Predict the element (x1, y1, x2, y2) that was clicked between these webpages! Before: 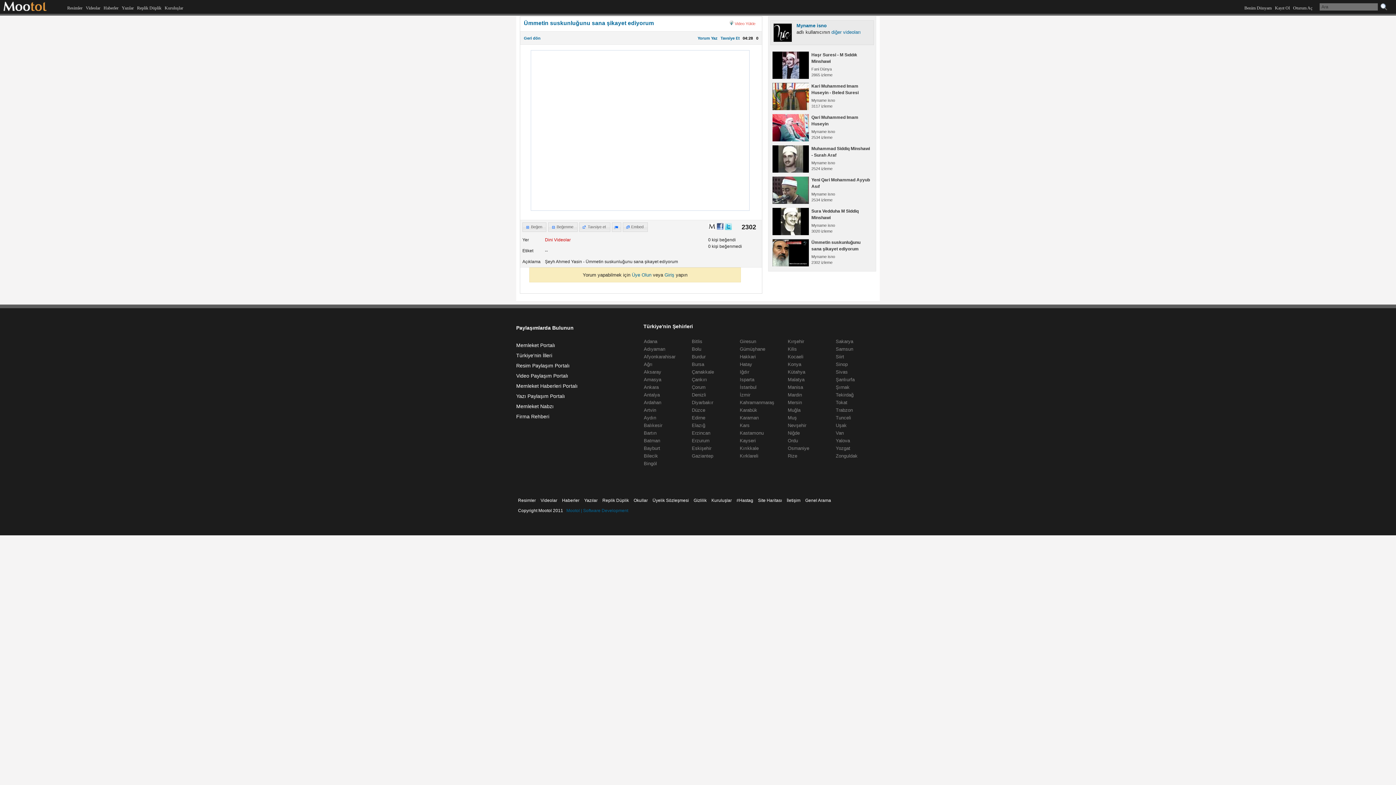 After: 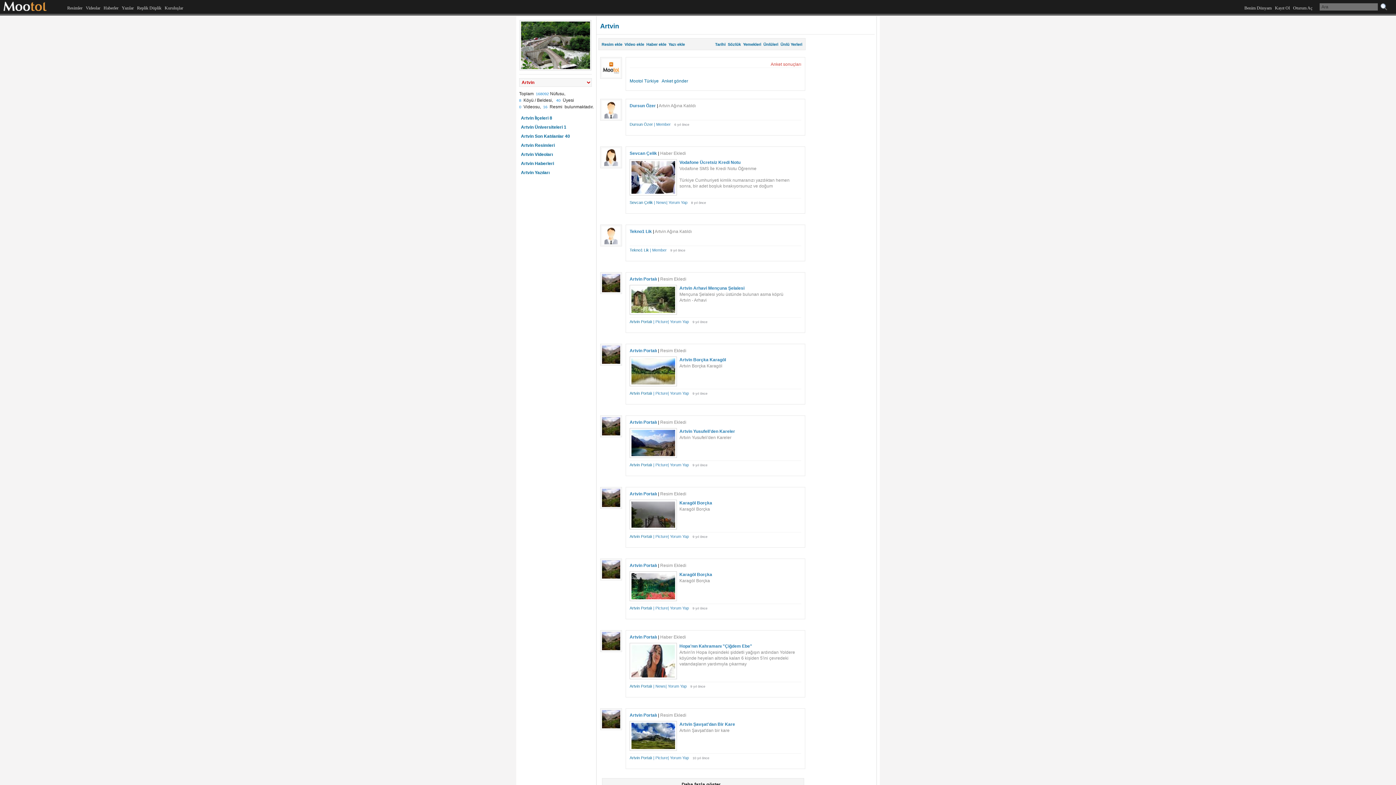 Action: bbox: (644, 407, 656, 413) label: Artvin